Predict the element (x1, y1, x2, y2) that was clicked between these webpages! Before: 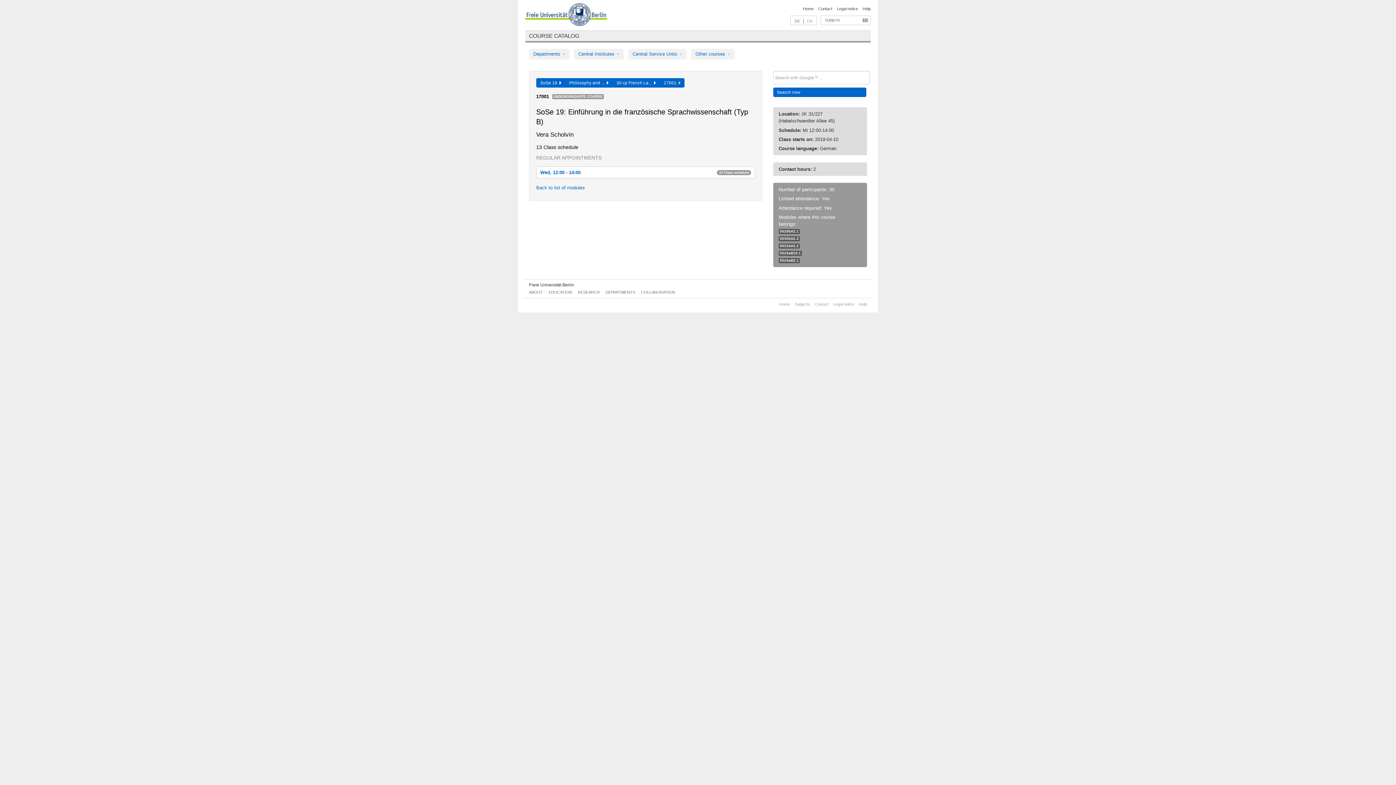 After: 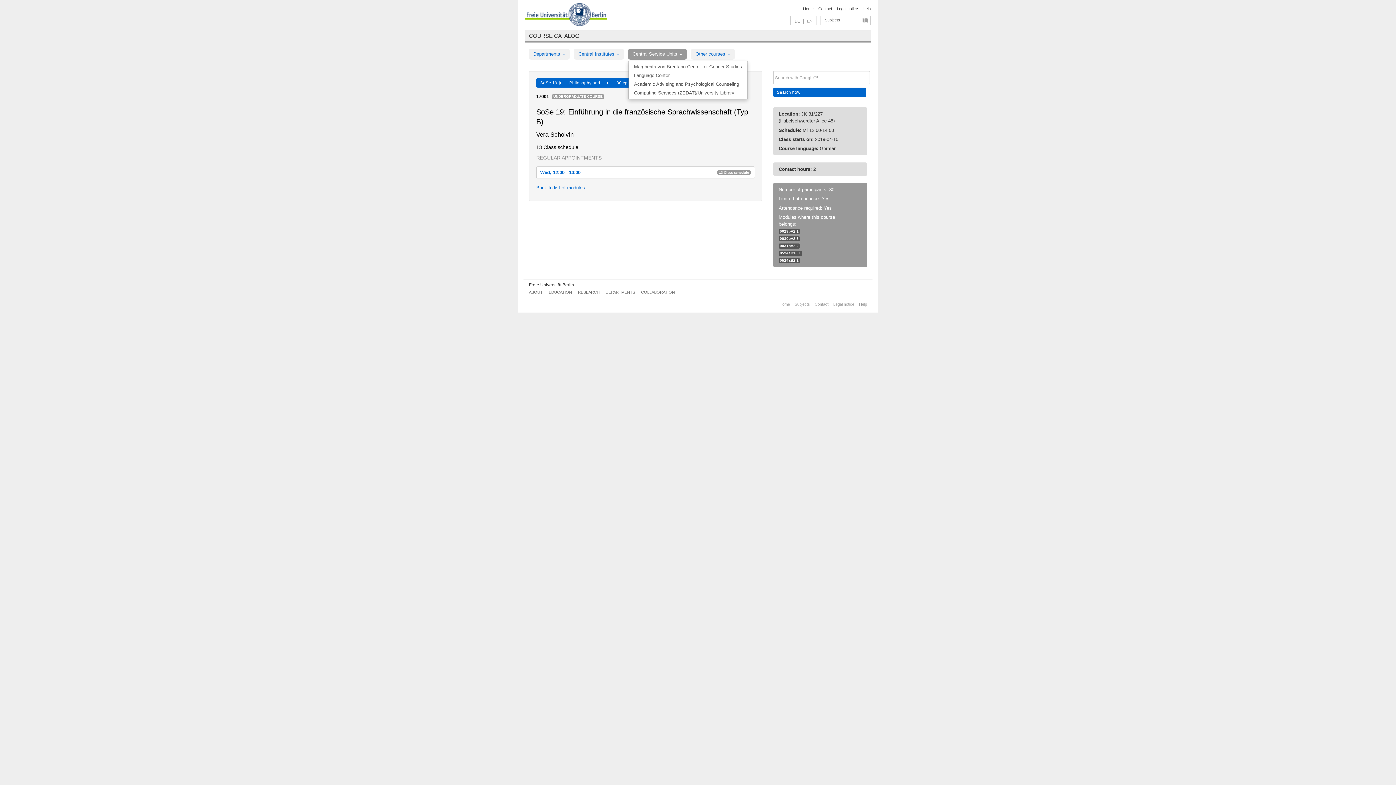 Action: label: Central Service Units  bbox: (628, 48, 686, 59)